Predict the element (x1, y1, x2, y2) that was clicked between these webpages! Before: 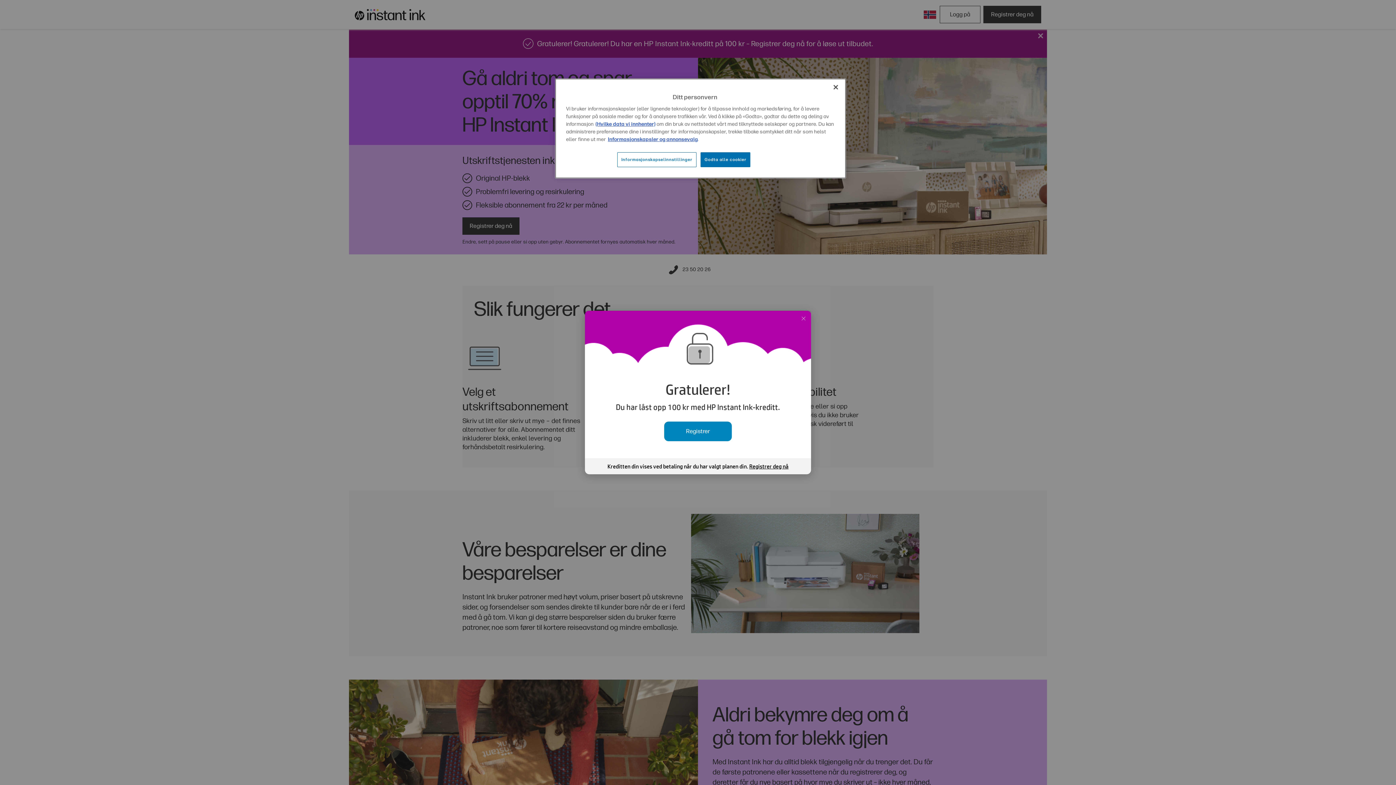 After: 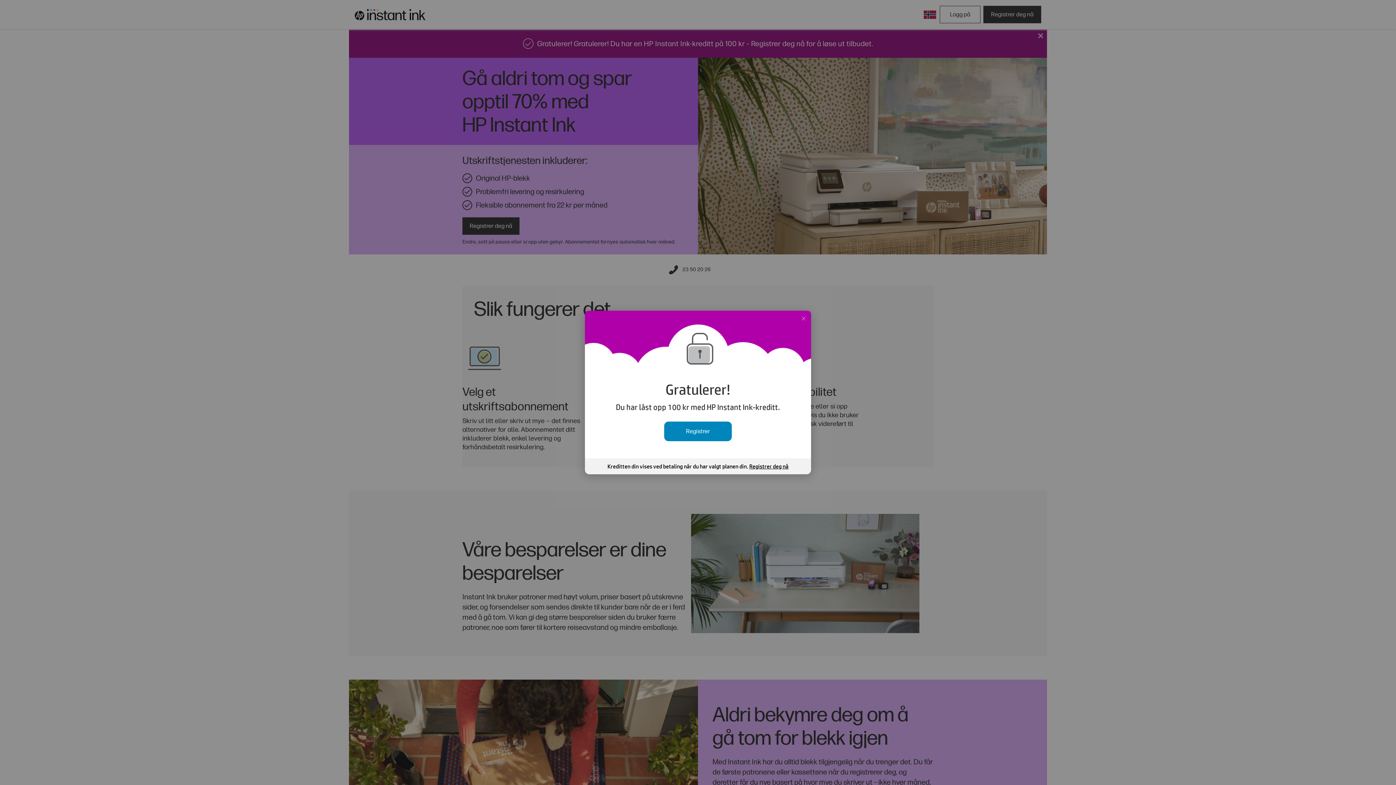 Action: label: Registrer bbox: (664, 421, 732, 441)